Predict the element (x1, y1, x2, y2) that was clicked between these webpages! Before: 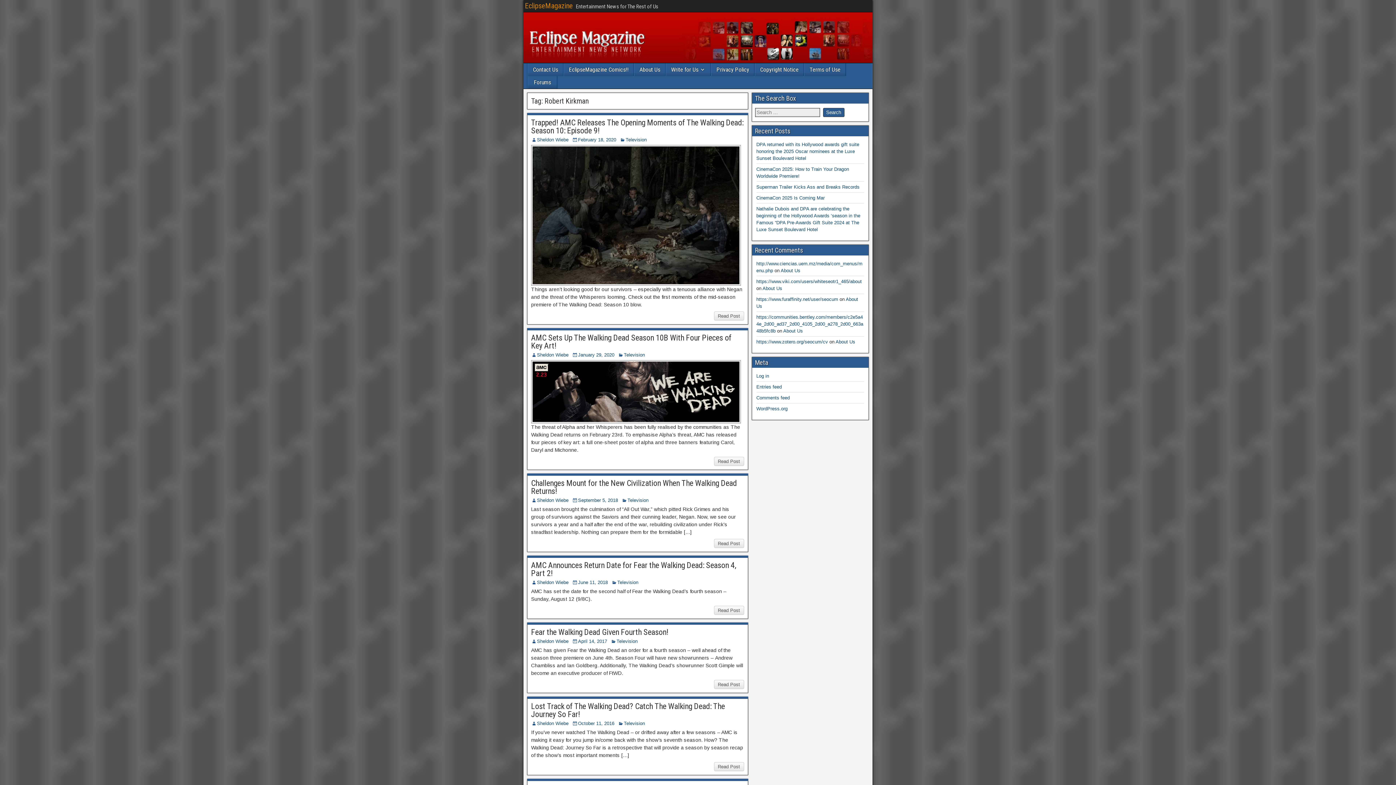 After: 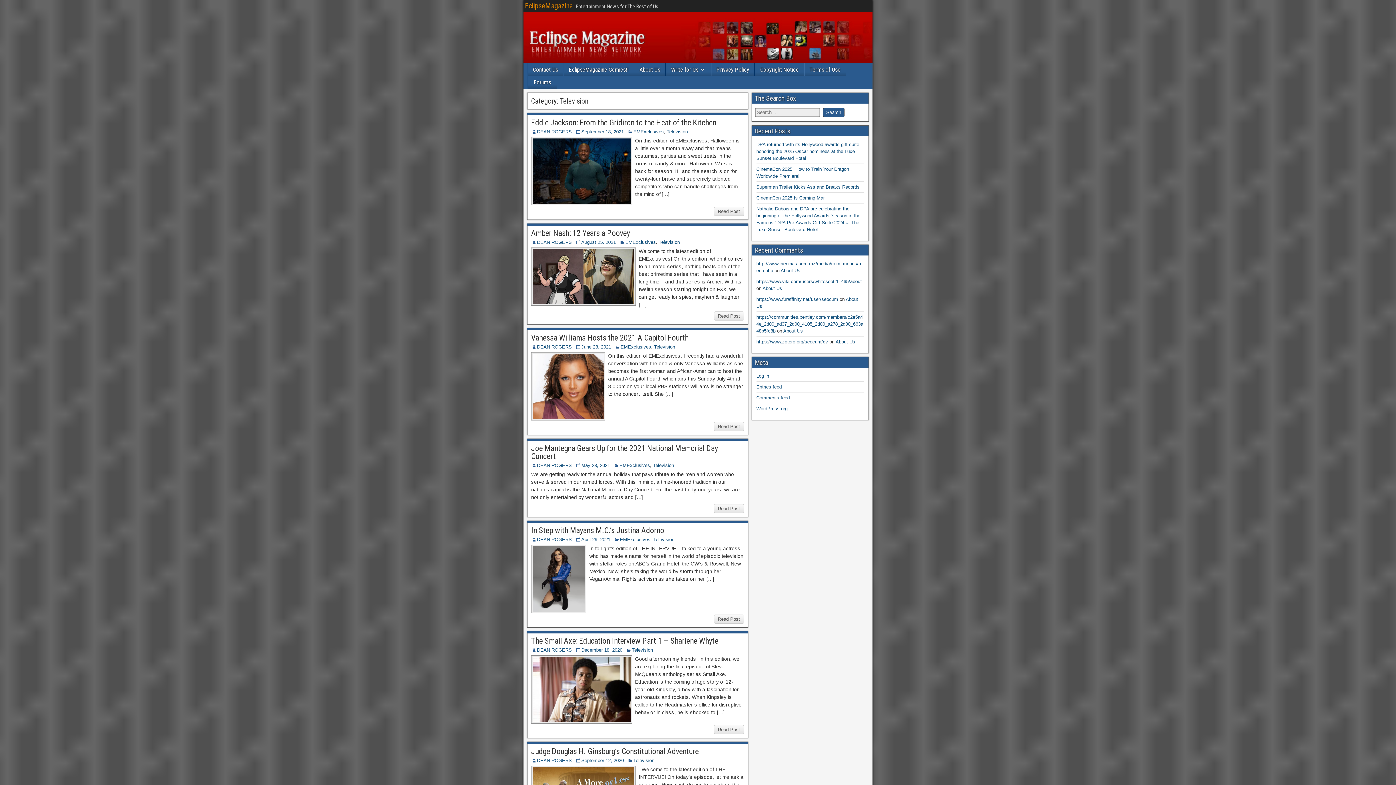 Action: bbox: (617, 580, 638, 585) label: Television